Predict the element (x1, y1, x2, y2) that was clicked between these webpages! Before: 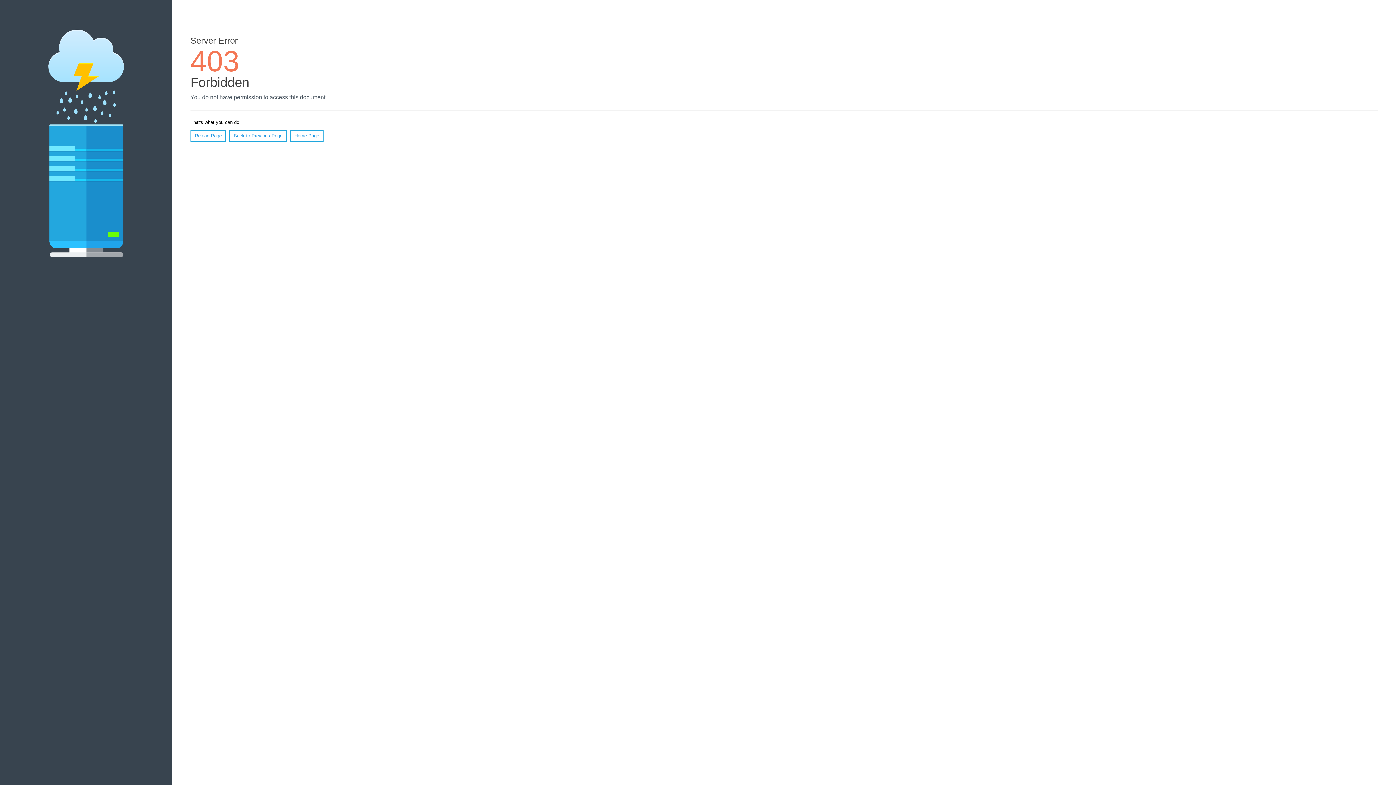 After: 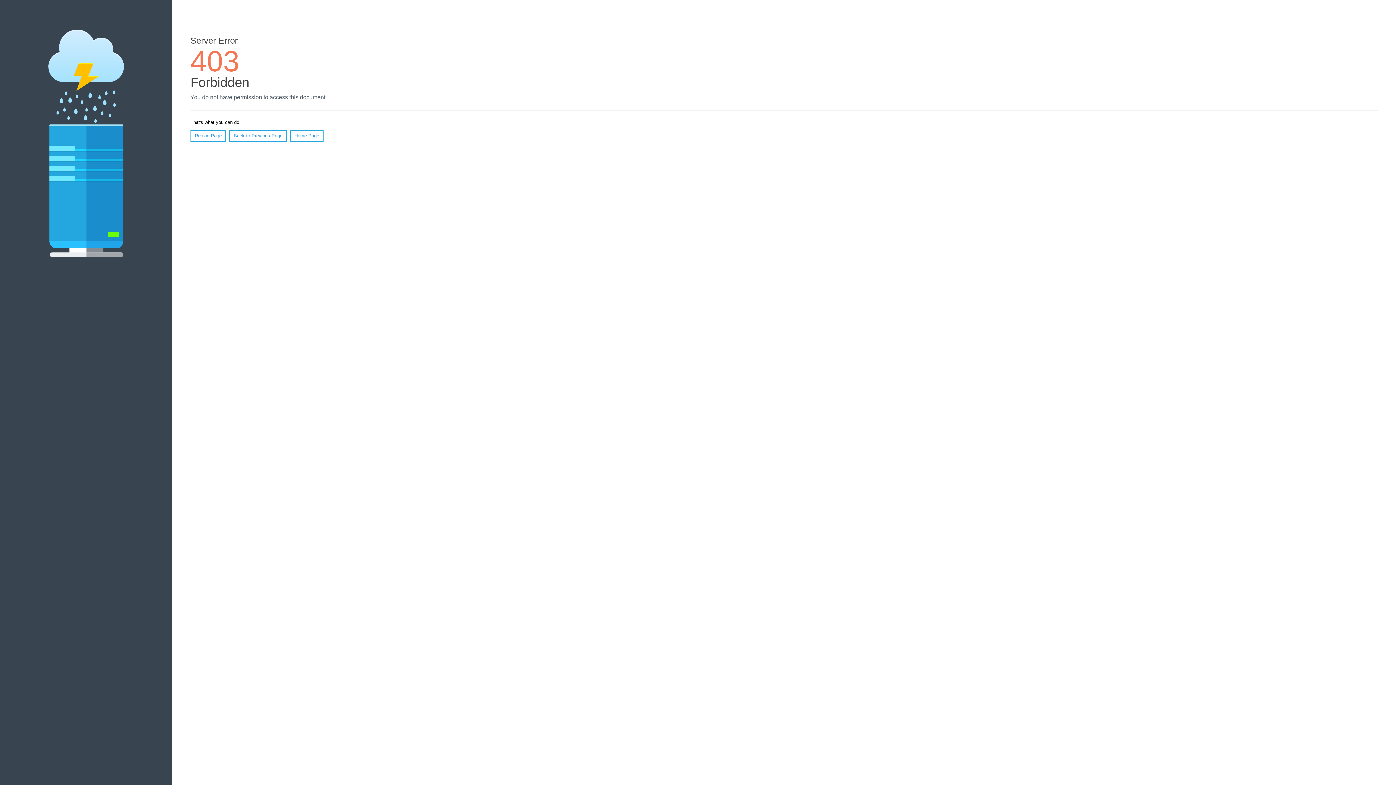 Action: bbox: (190, 130, 226, 141) label: Reload Page